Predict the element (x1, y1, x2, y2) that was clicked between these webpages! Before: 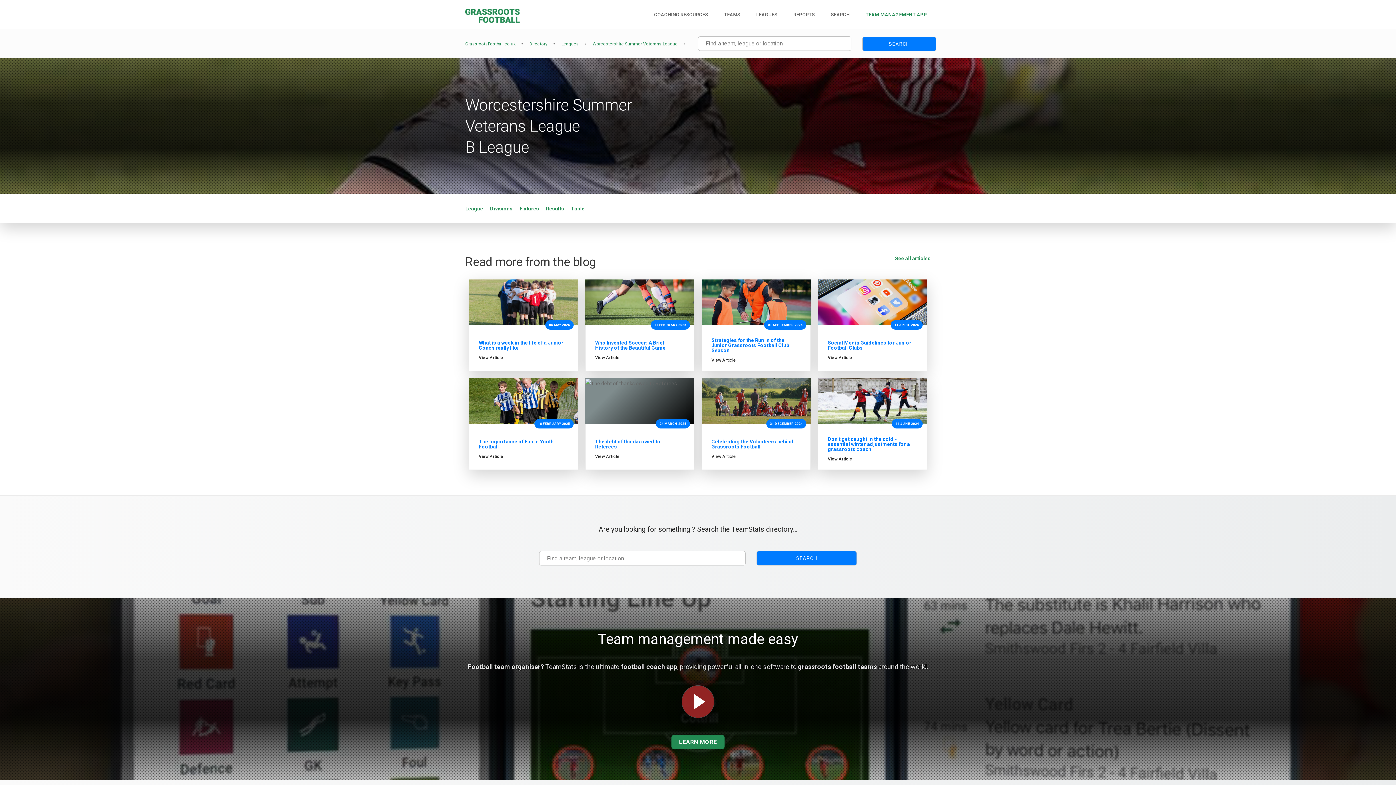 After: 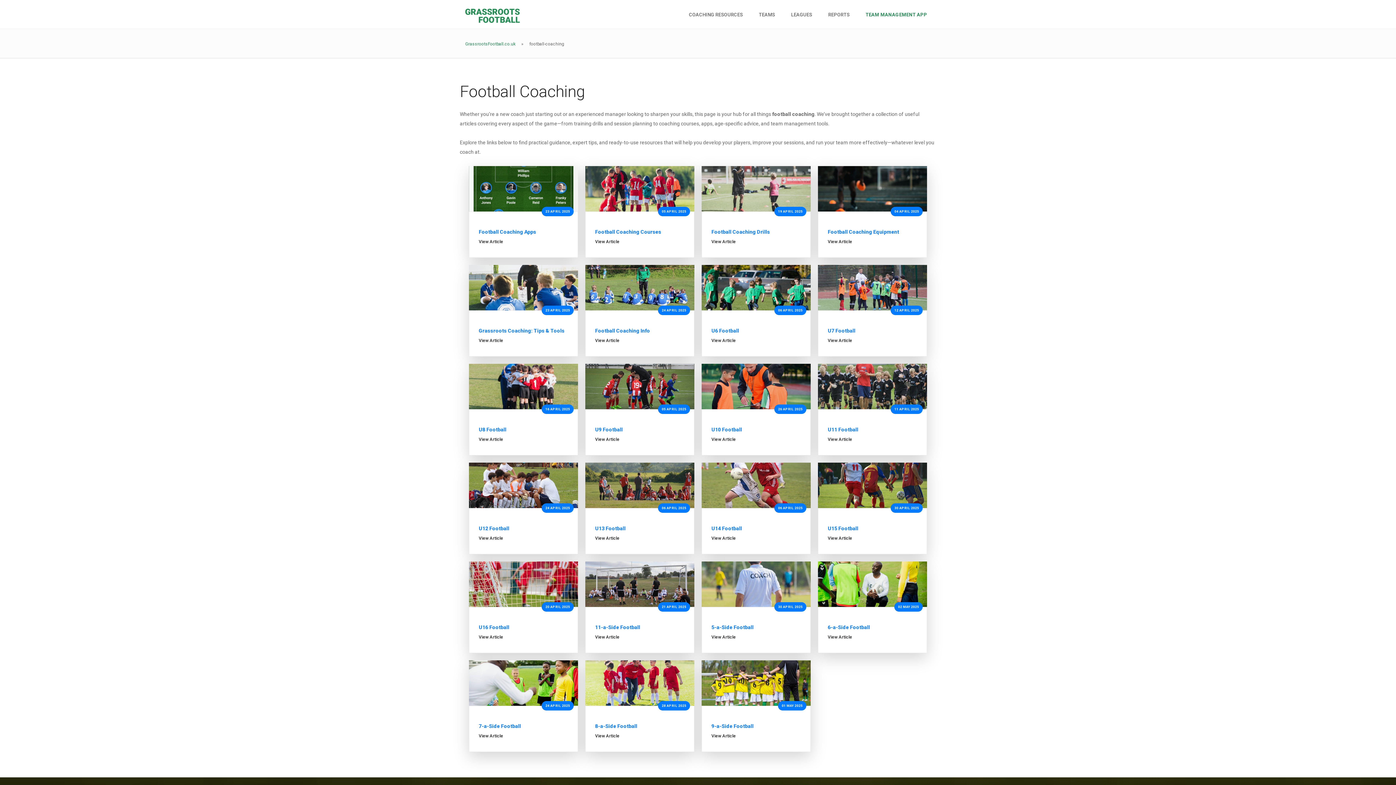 Action: bbox: (650, 0, 711, 29) label: COACHING RESOURCES